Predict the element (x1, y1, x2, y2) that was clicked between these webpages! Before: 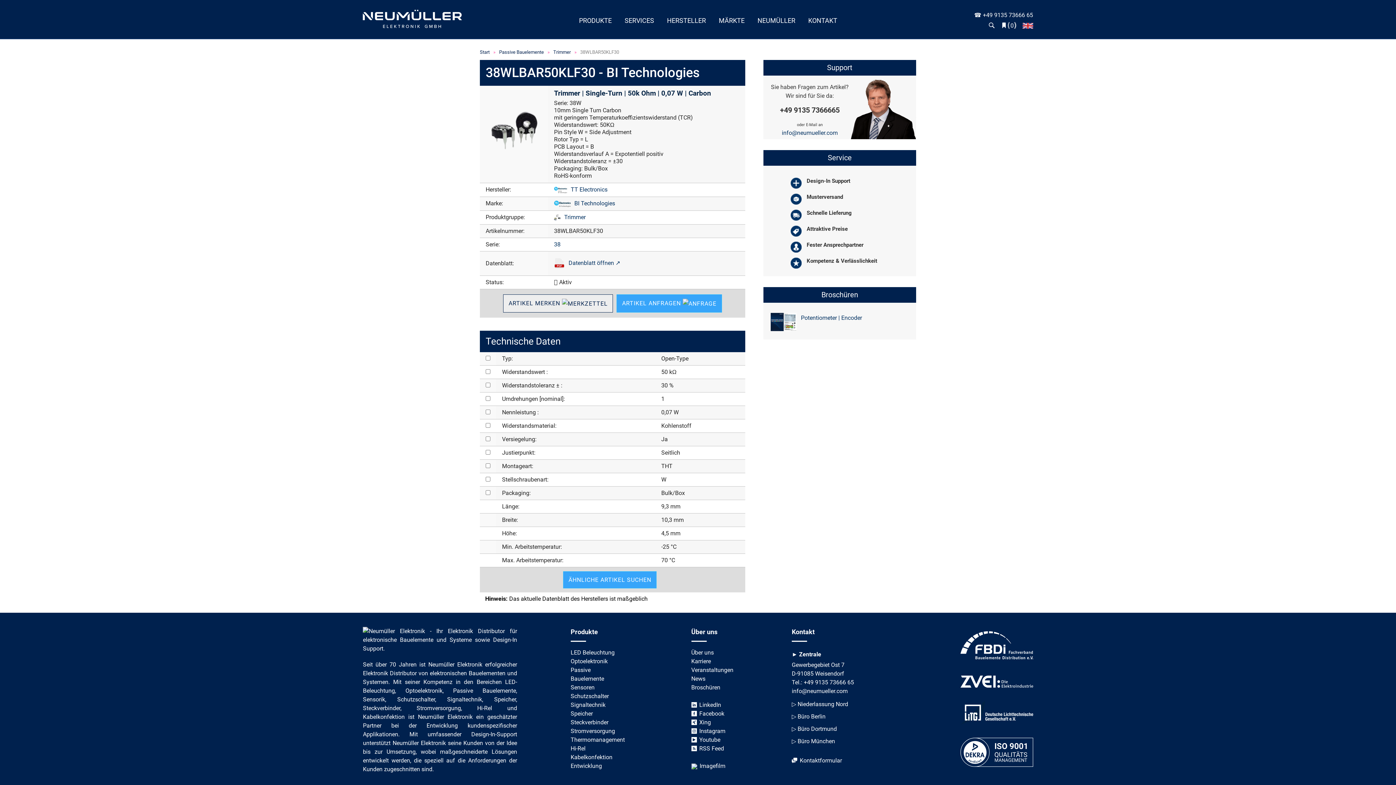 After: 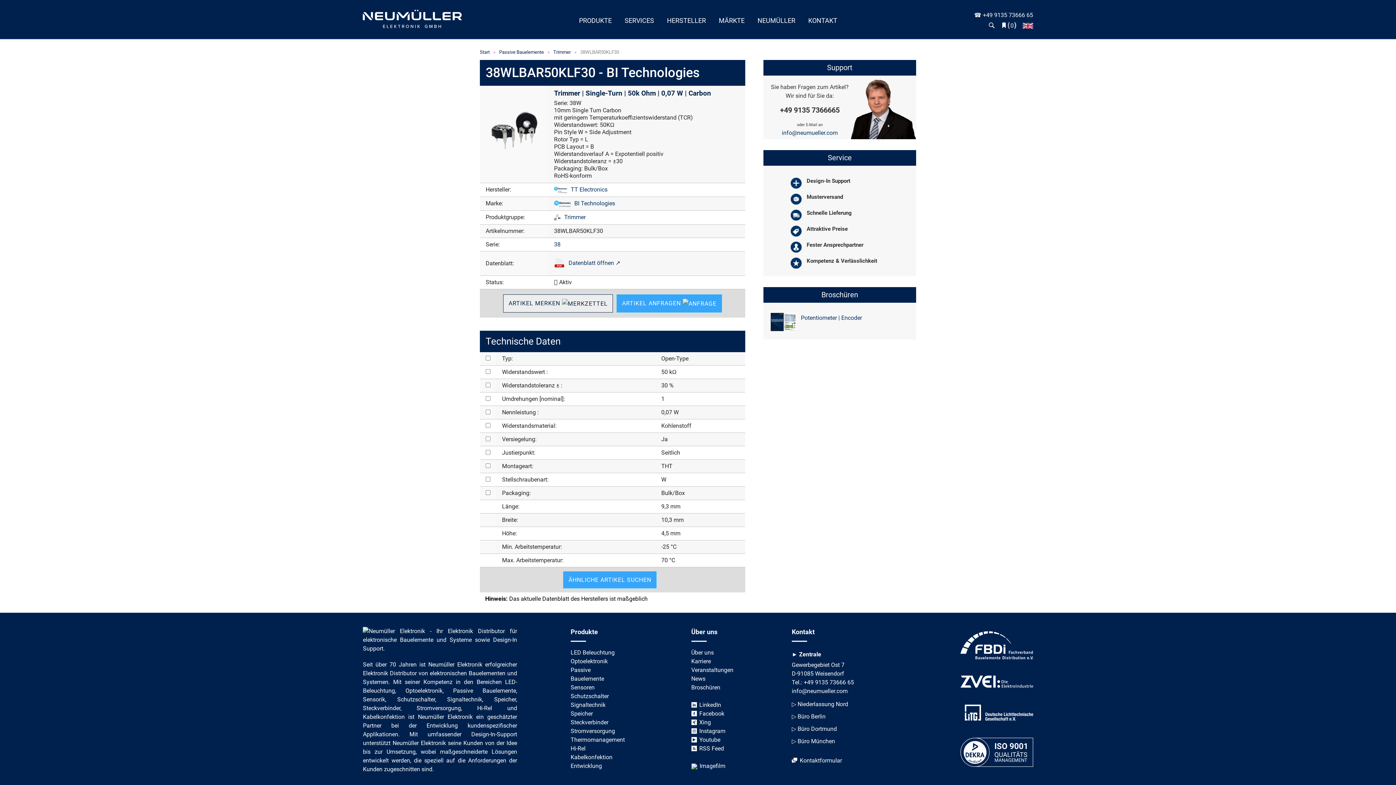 Action: bbox: (782, 129, 838, 136) label: info@neumueller.com